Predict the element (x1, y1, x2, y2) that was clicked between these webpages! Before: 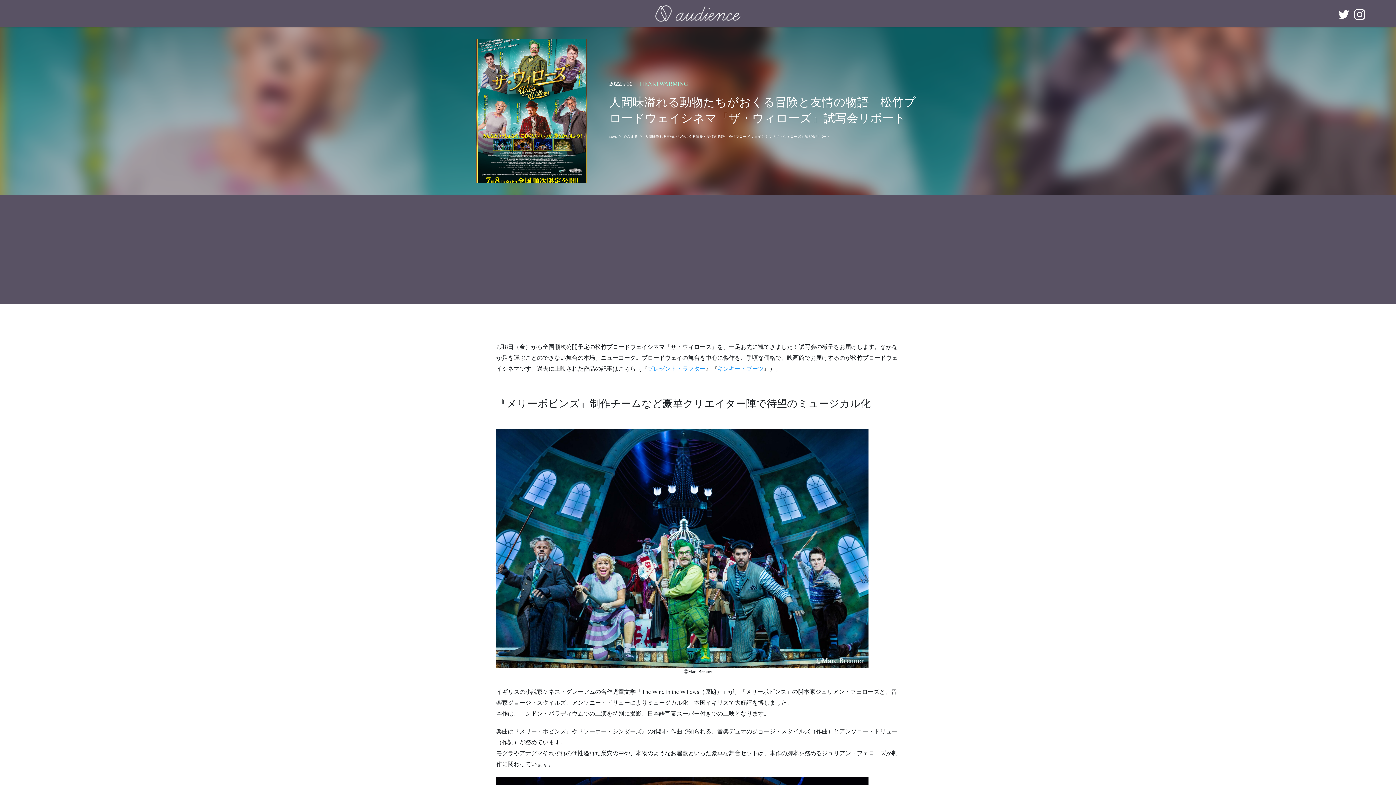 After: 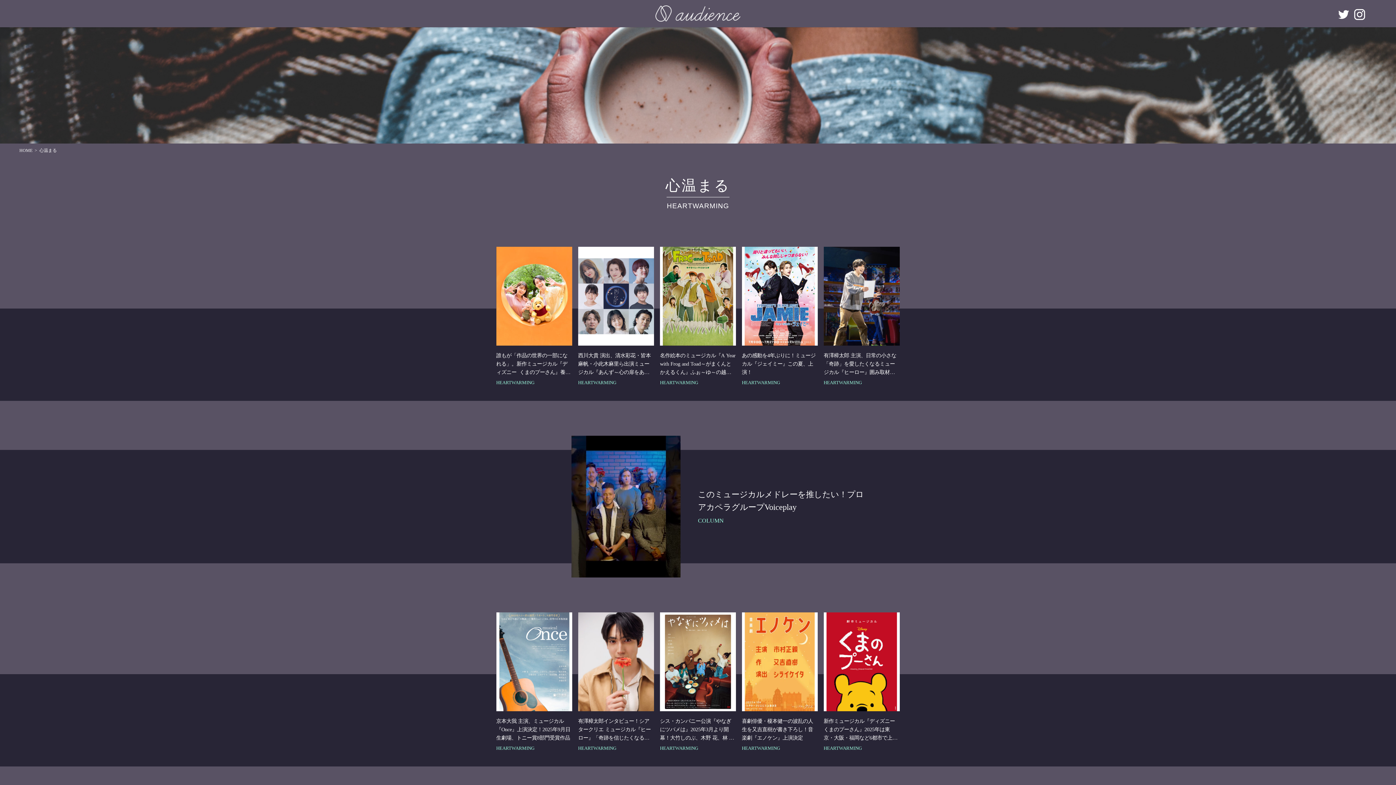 Action: label: 心温まる bbox: (623, 134, 638, 139)